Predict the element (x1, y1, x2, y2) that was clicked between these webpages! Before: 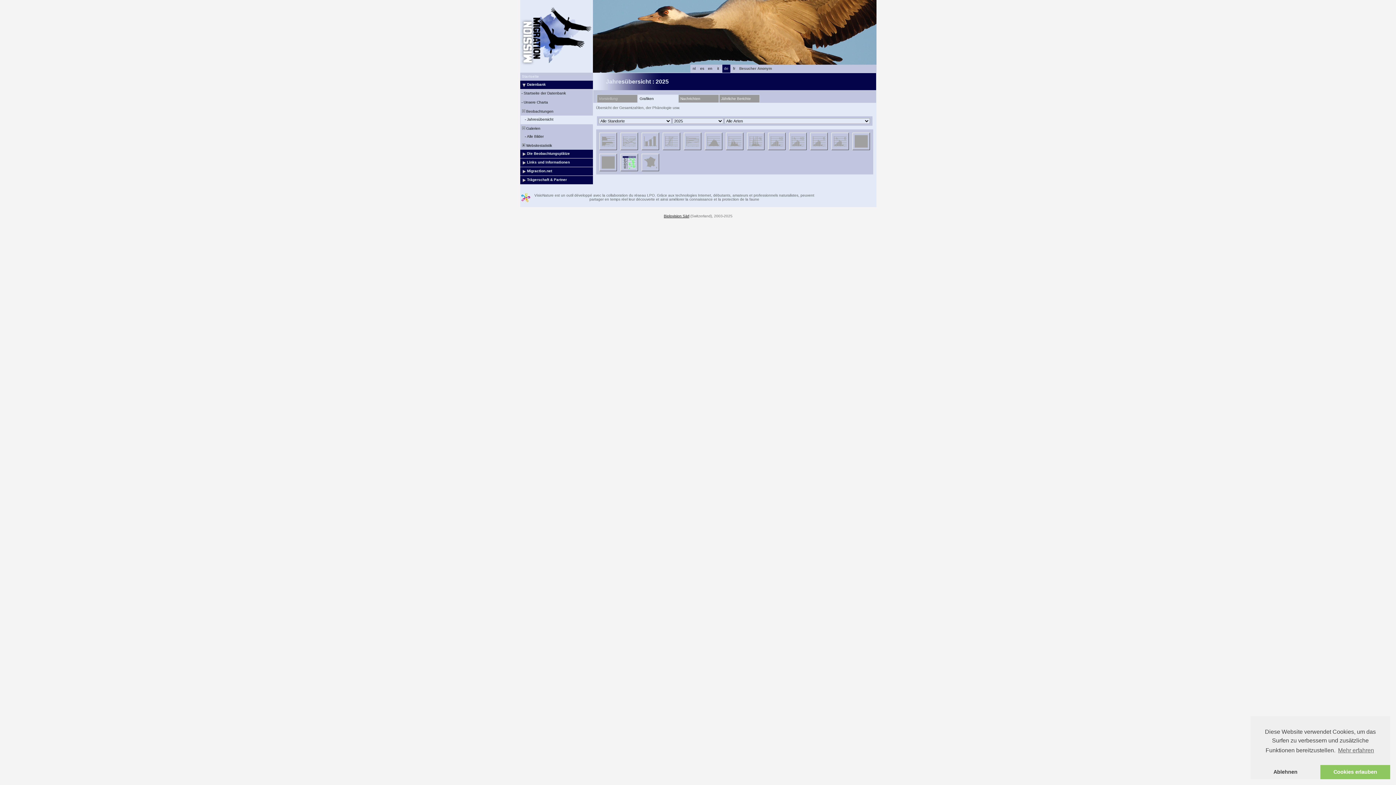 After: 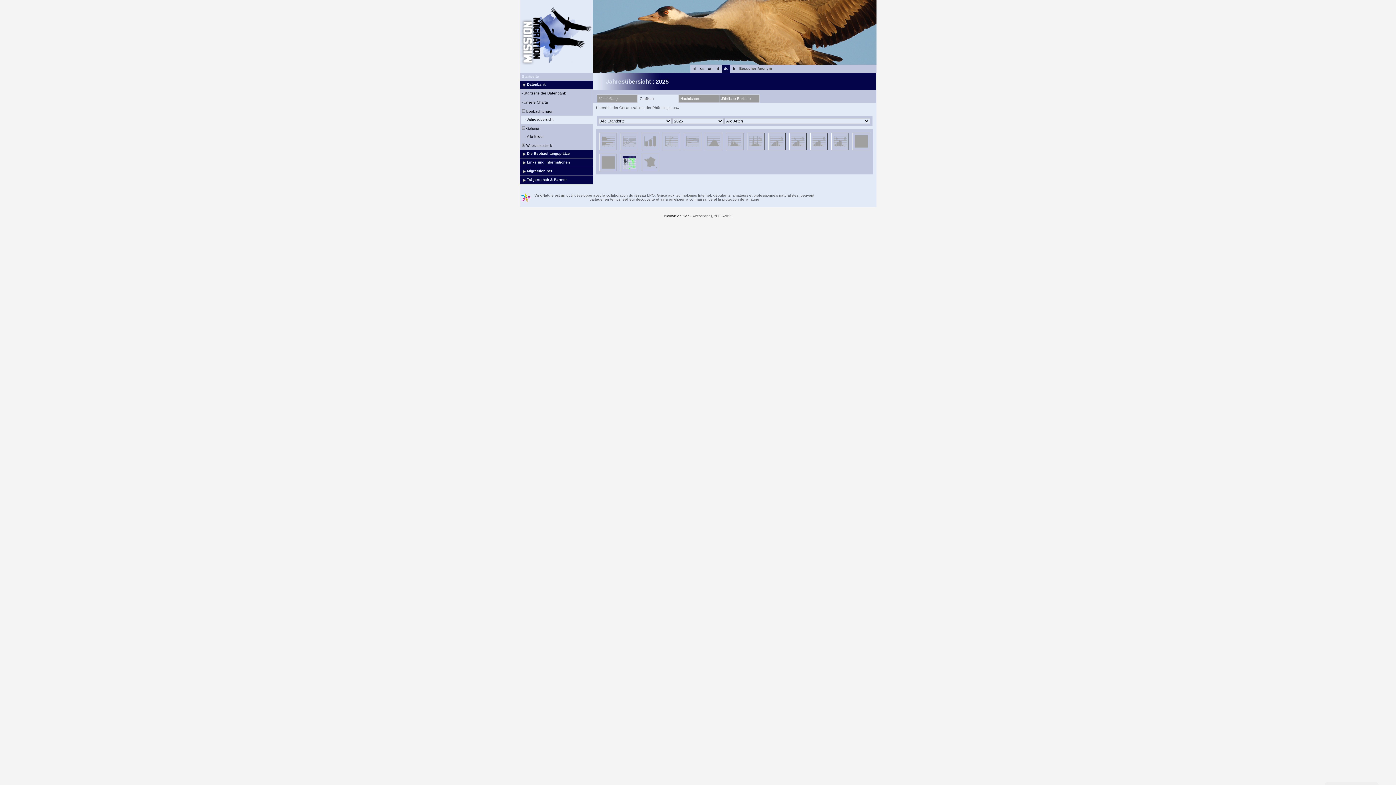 Action: label: dismiss cookie message bbox: (1320, 765, 1390, 779)